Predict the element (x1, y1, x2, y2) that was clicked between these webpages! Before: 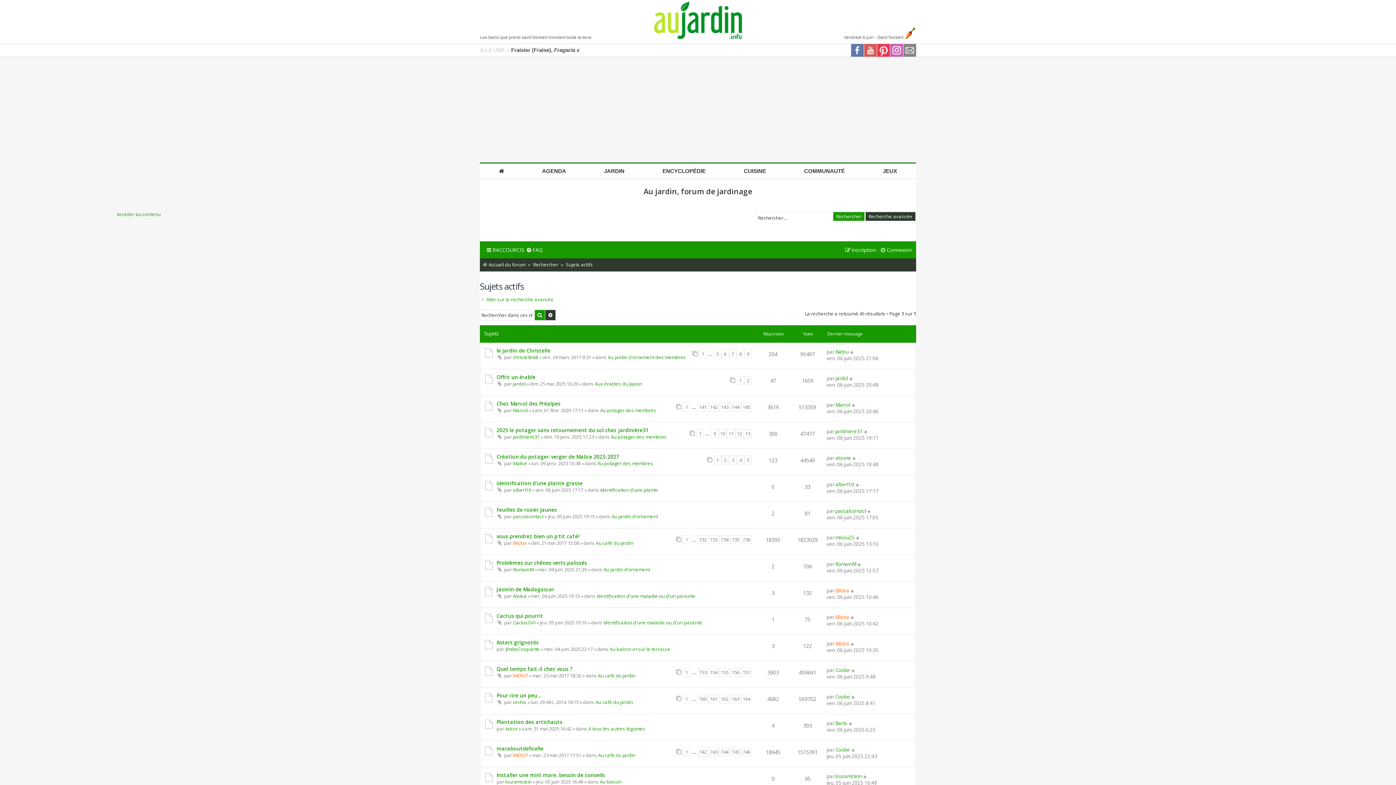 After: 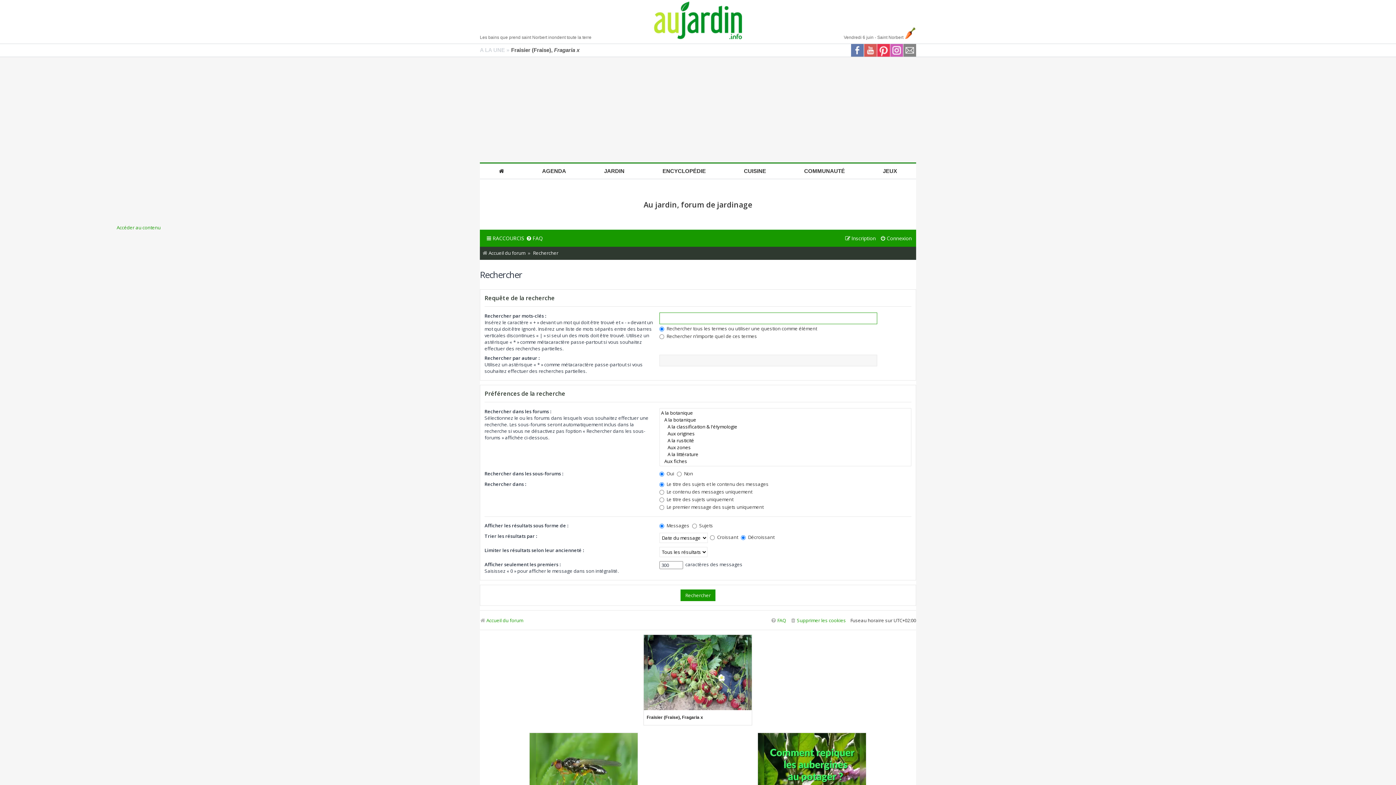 Action: bbox: (480, 296, 553, 302) label: Aller sur la recherche avancée